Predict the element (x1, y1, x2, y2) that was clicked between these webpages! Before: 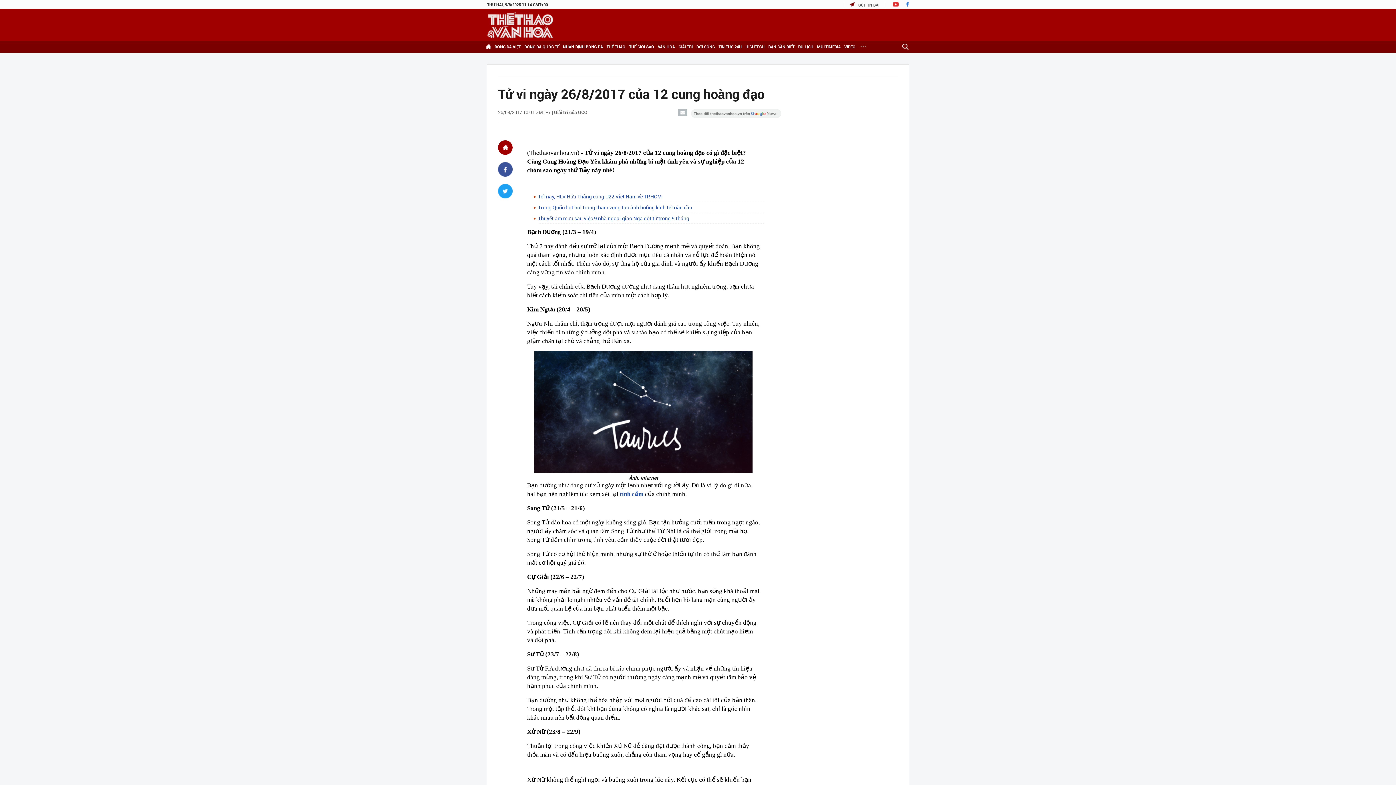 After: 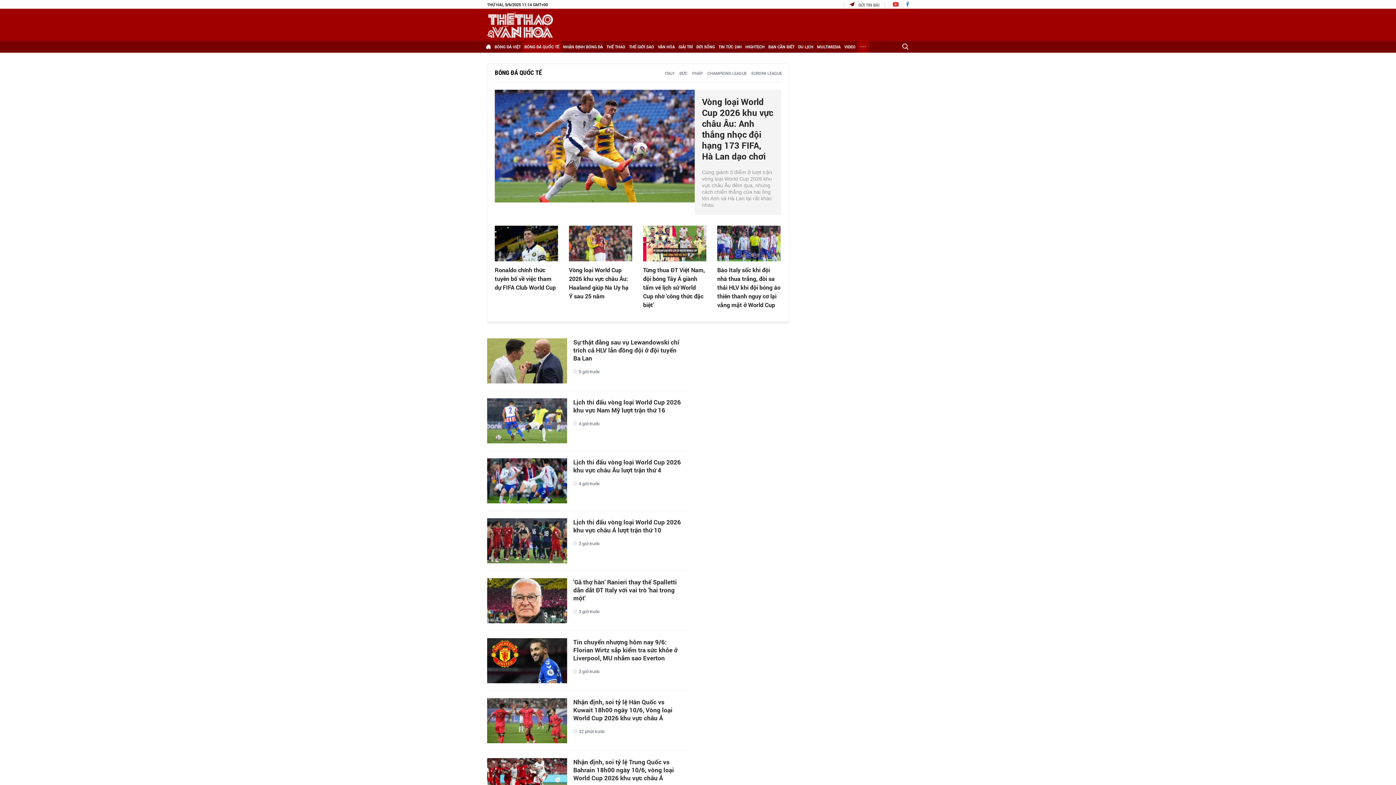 Action: label: BÓNG ĐÁ QUỐC TẾ bbox: (522, 41, 561, 52)